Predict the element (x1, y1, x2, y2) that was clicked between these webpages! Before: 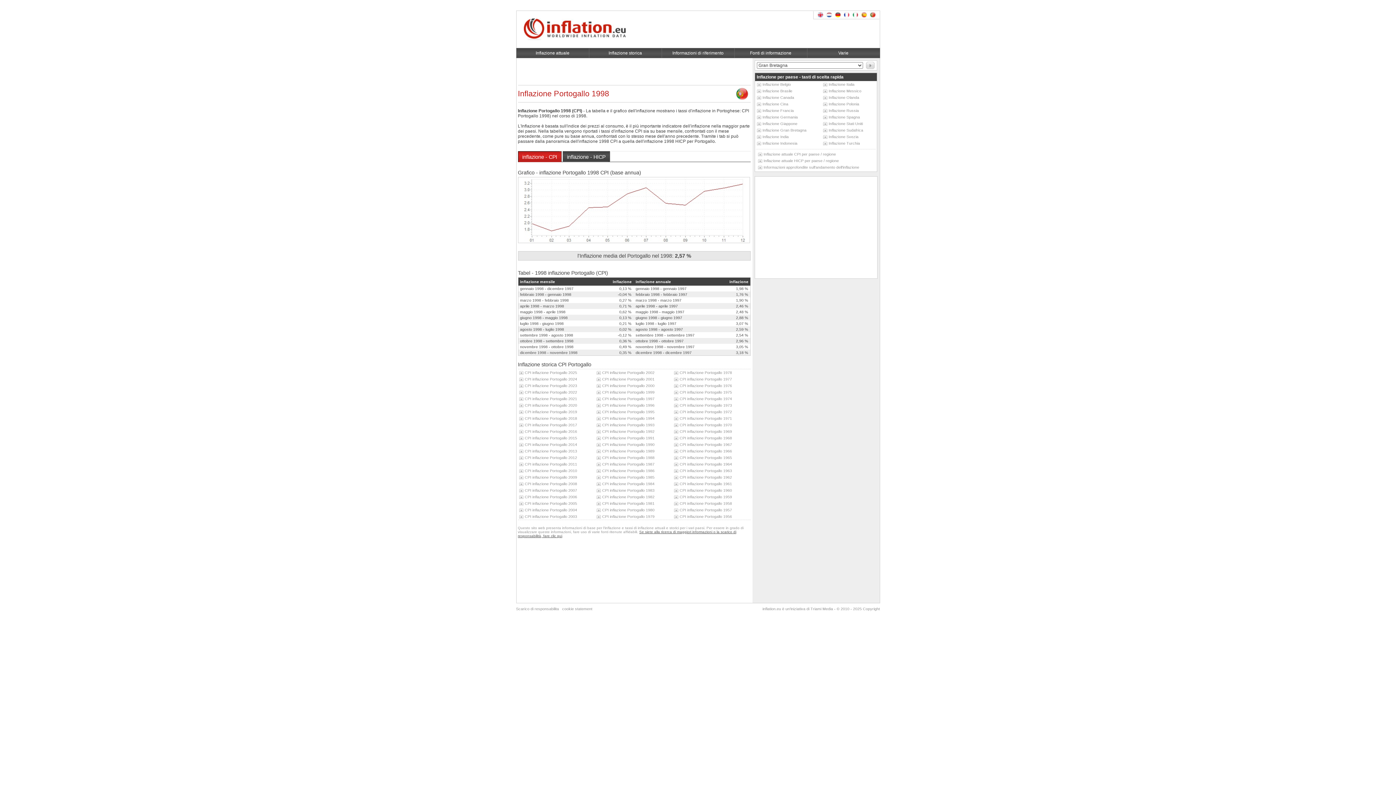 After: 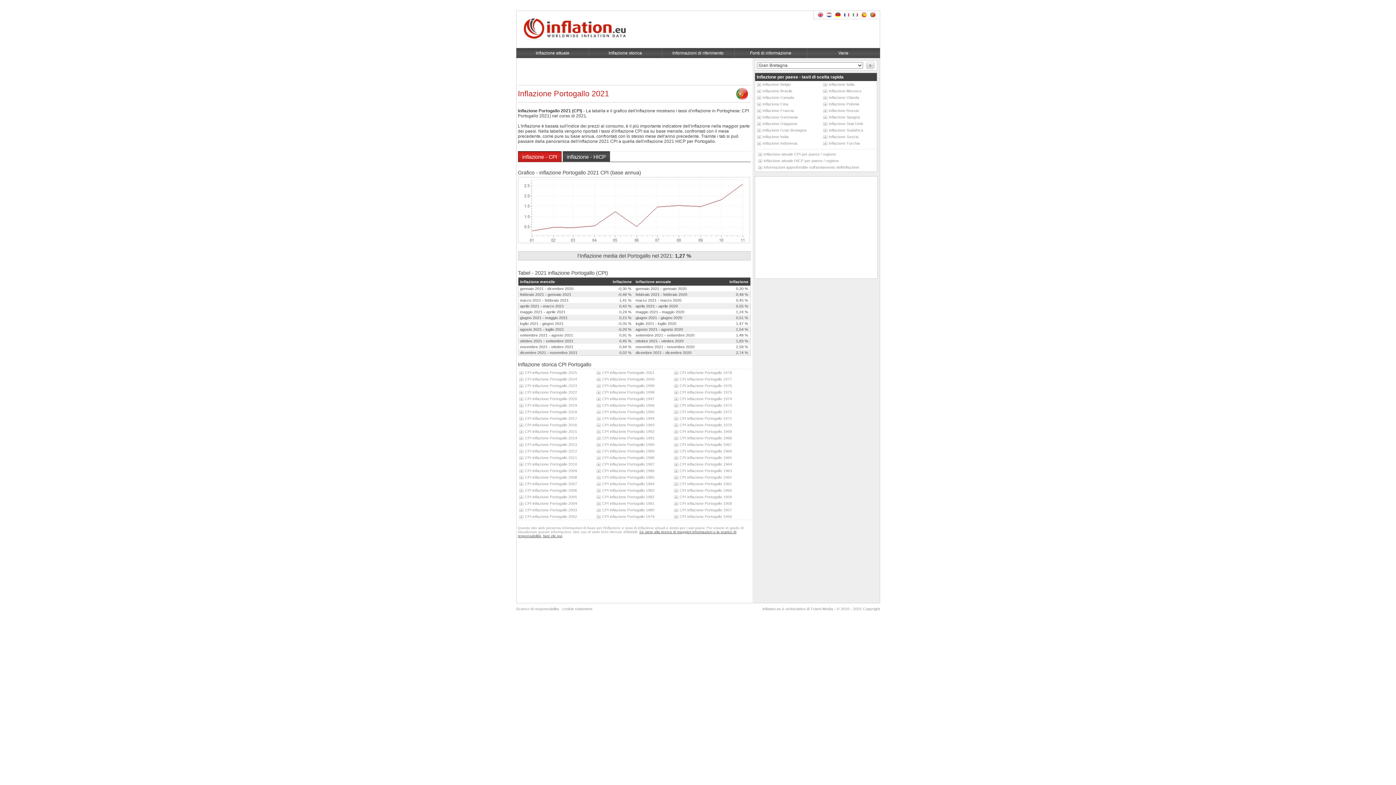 Action: label: CPI inflazione Portogallo 2021 bbox: (519, 396, 577, 401)